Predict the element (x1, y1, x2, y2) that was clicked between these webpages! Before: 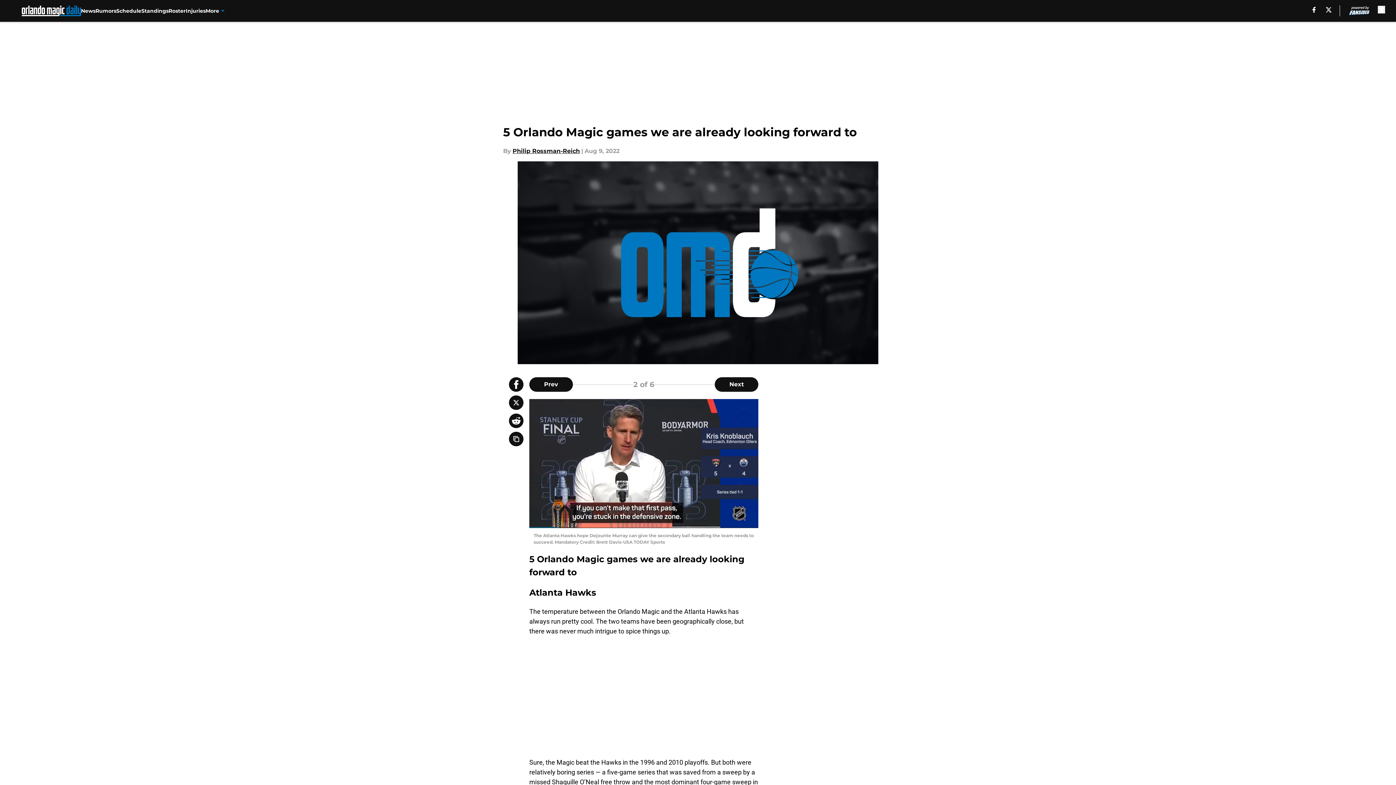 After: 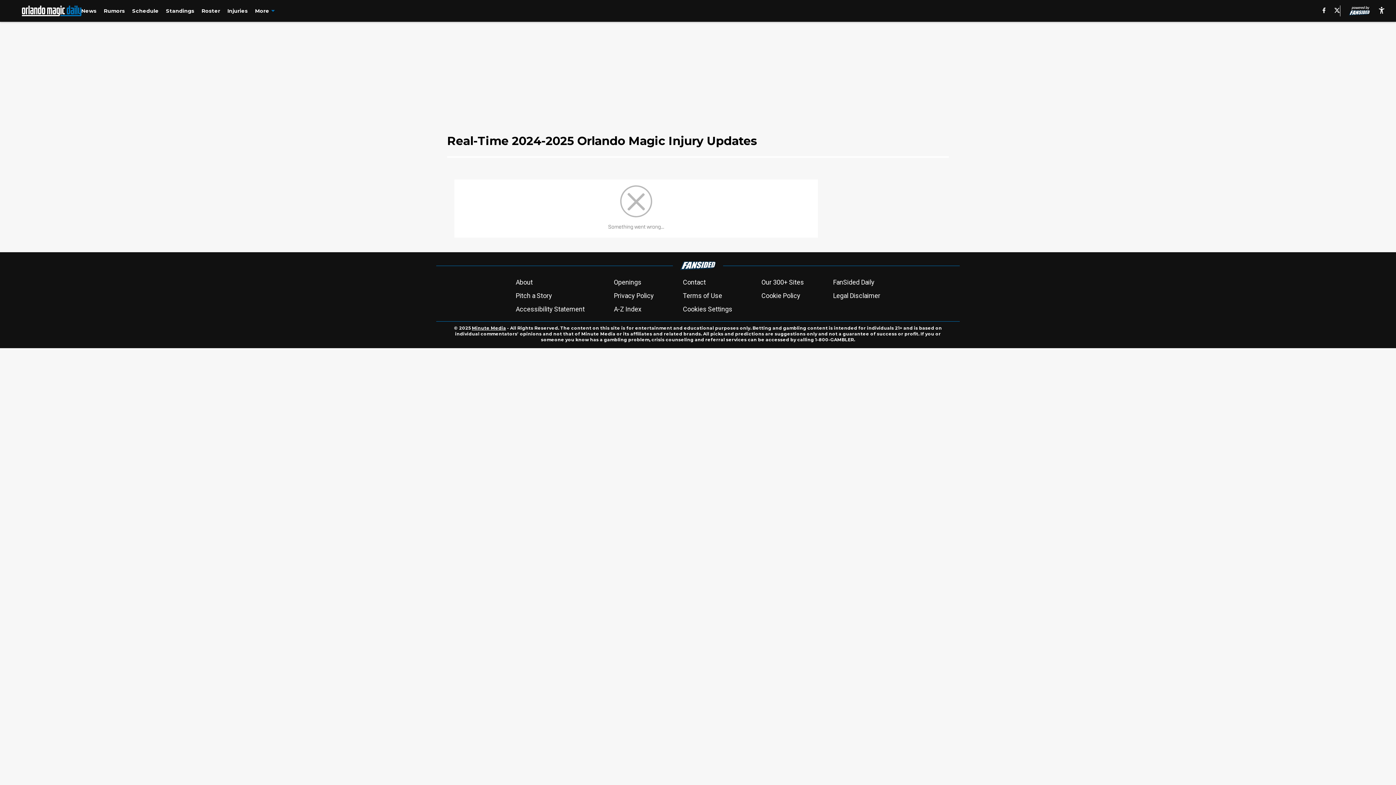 Action: bbox: (185, 0, 205, 21) label: Injuries